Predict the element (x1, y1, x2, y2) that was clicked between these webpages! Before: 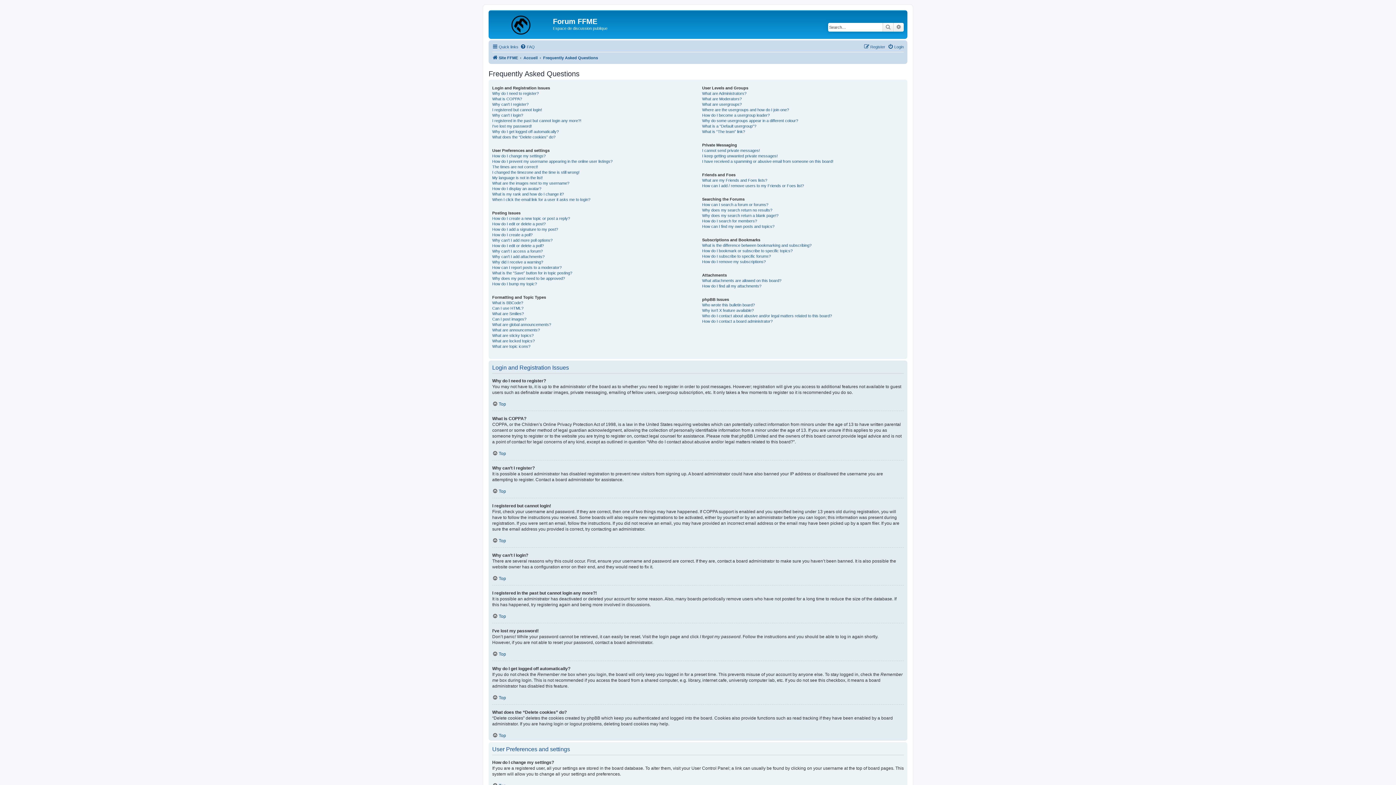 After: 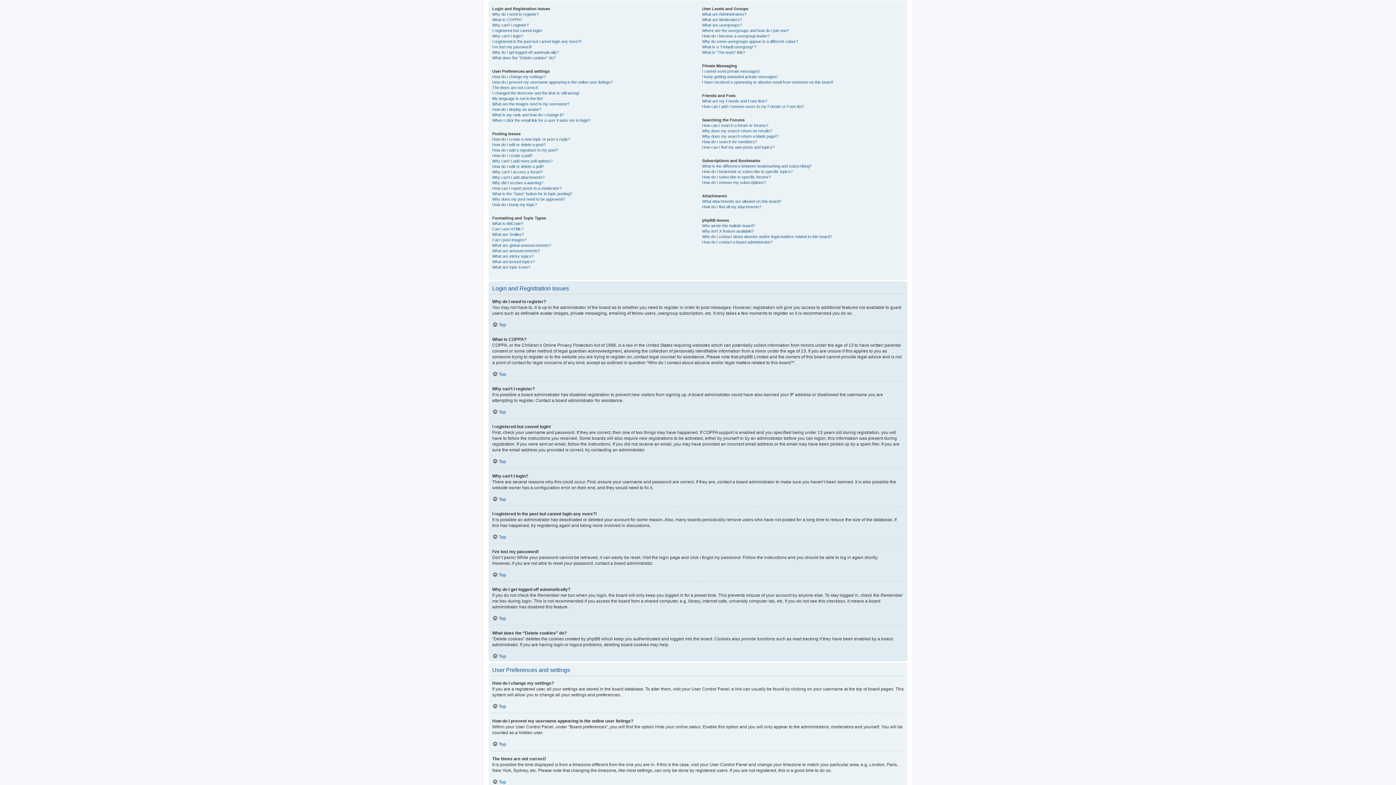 Action: label: Top bbox: (492, 538, 506, 543)